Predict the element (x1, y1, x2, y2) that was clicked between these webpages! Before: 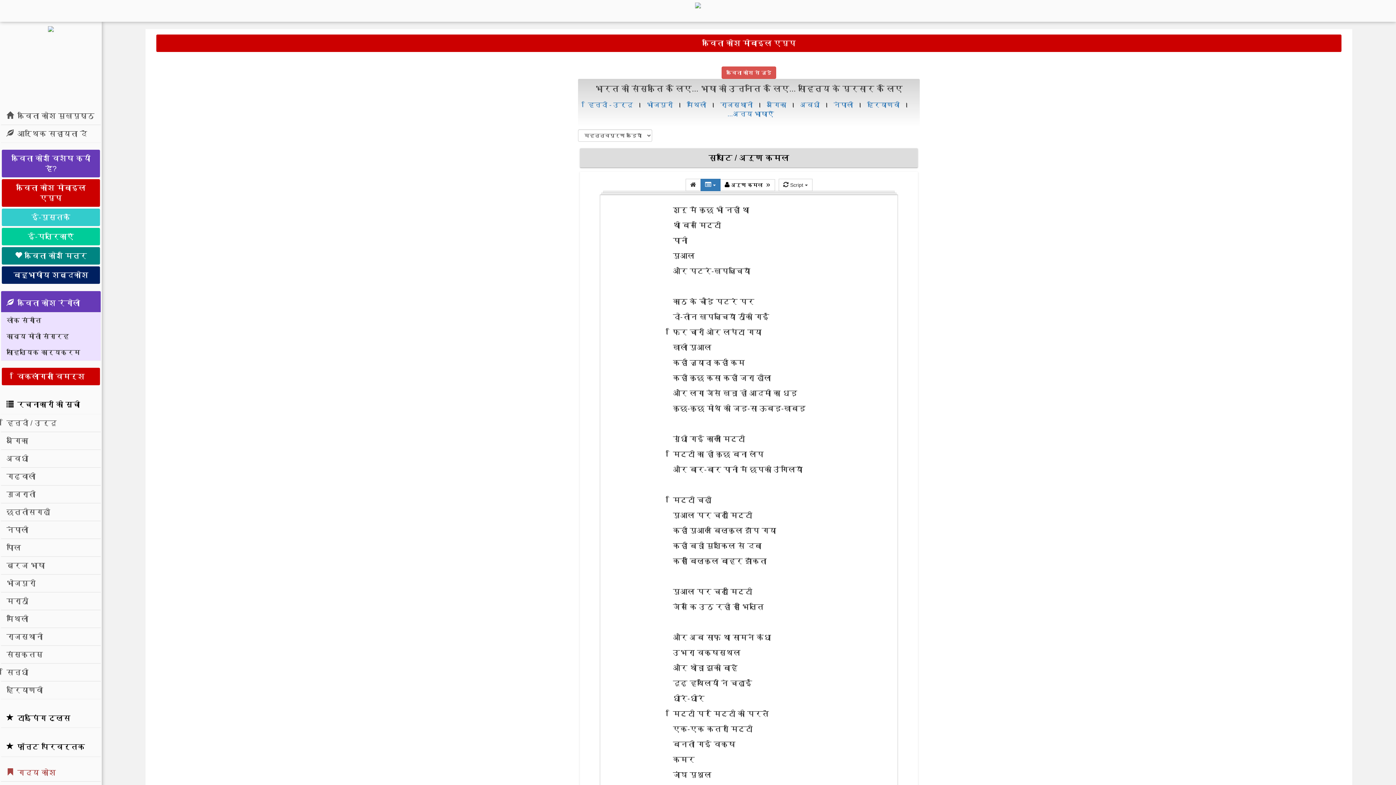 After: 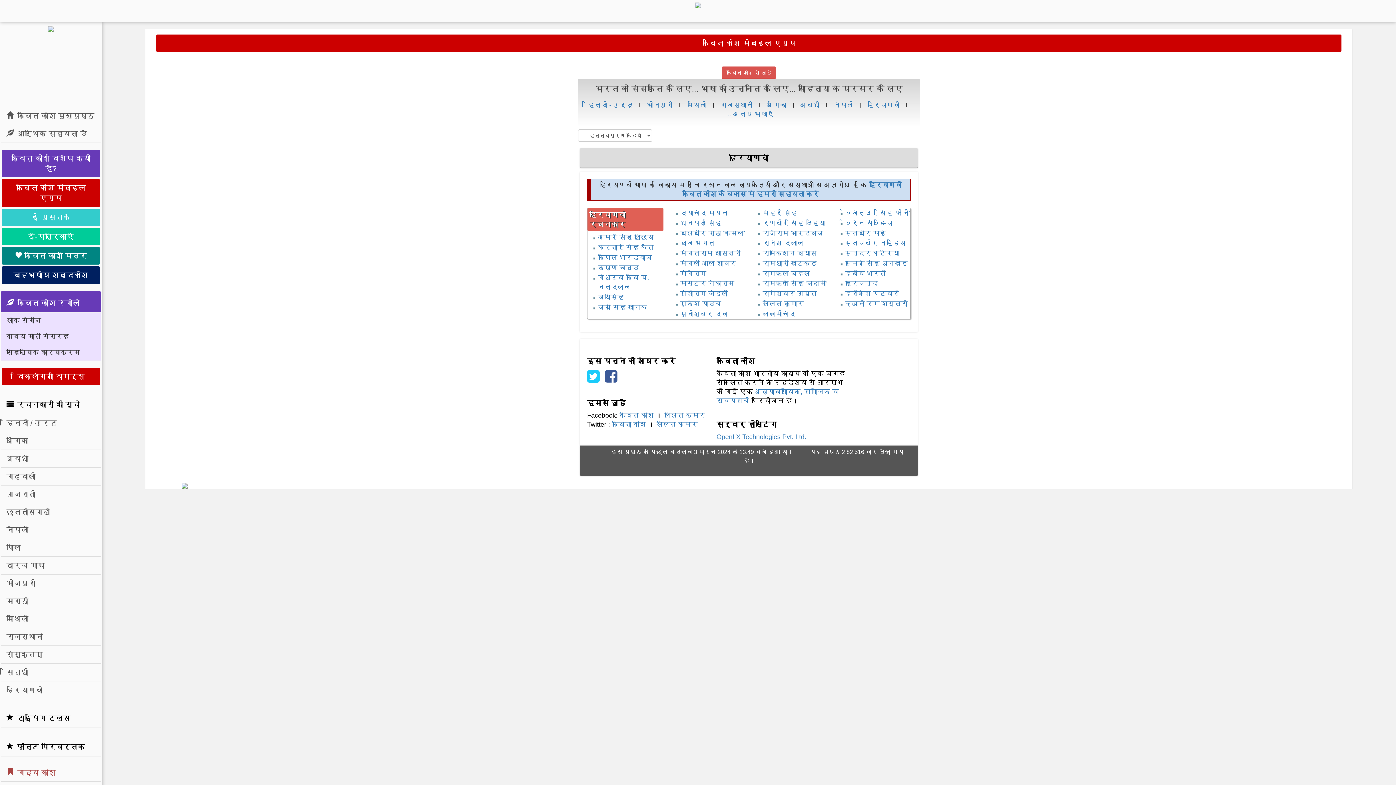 Action: label: हरियाणवी bbox: (867, 101, 900, 108)